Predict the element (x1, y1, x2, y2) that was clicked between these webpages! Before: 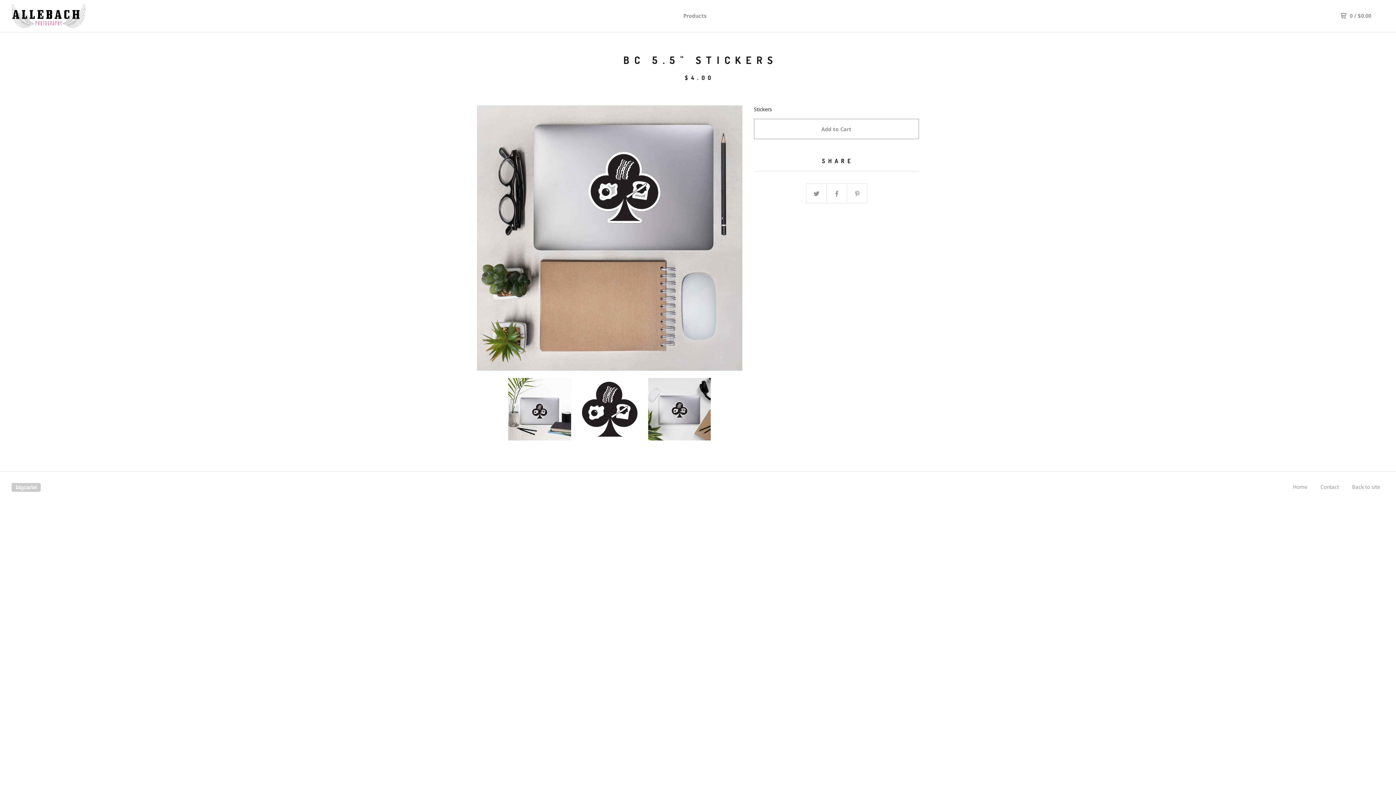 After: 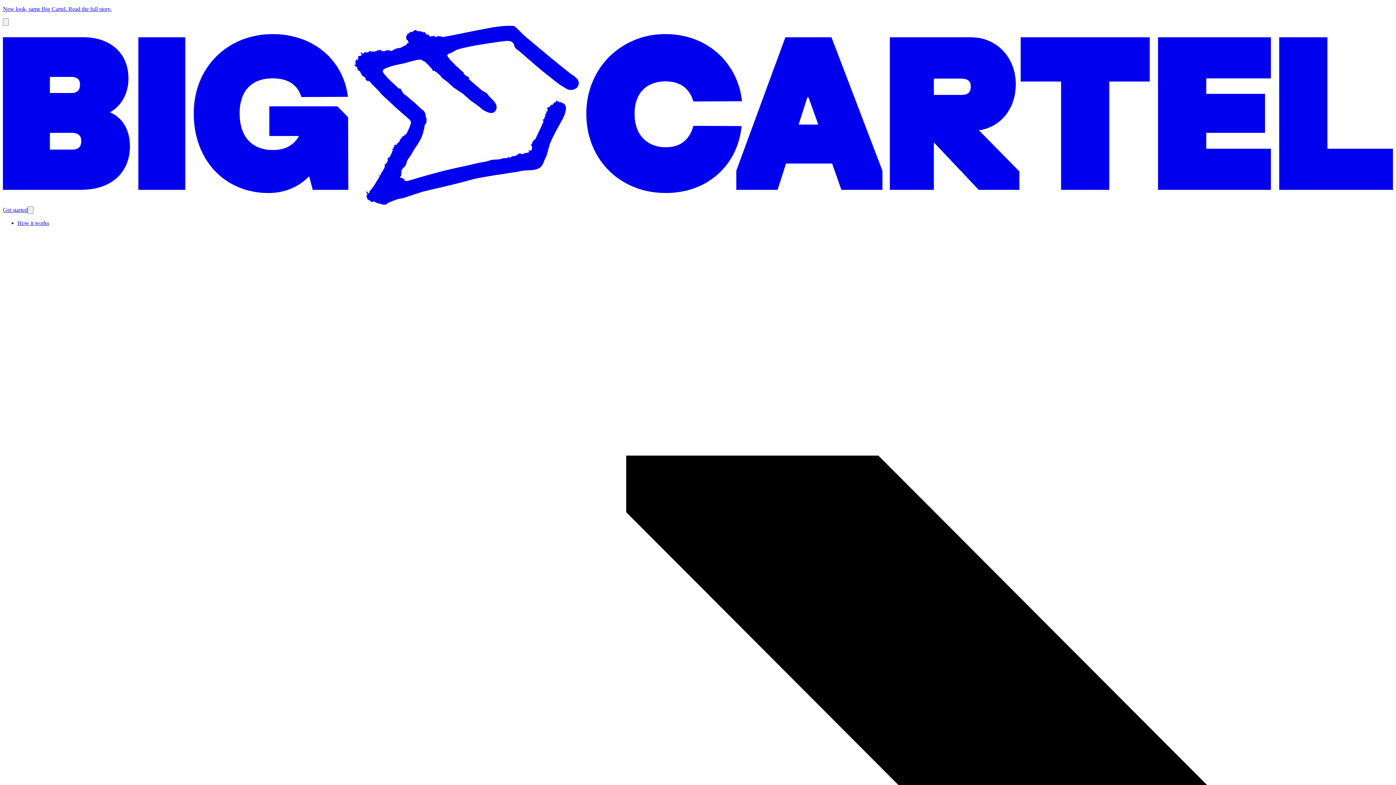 Action: label: Powered by Big Cartel bbox: (11, 483, 40, 491)